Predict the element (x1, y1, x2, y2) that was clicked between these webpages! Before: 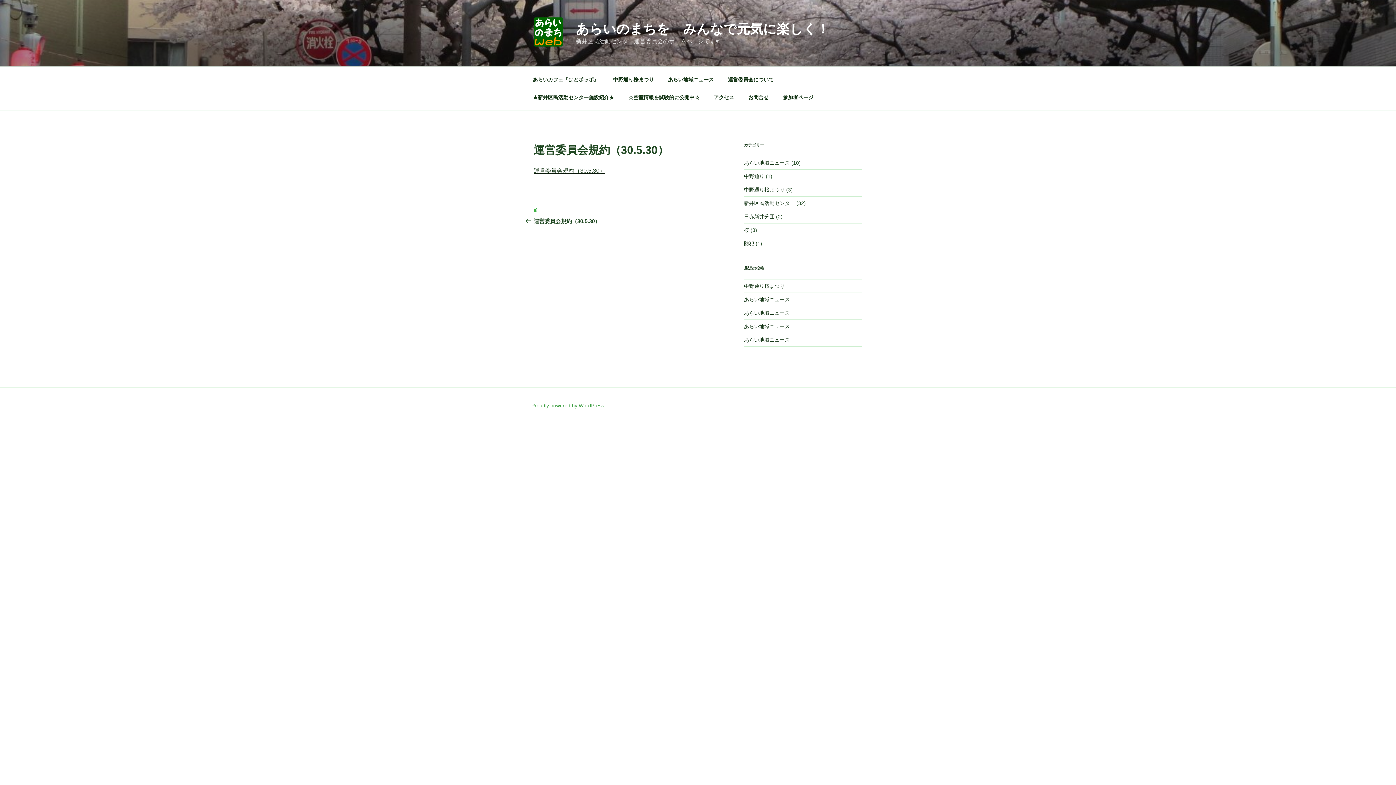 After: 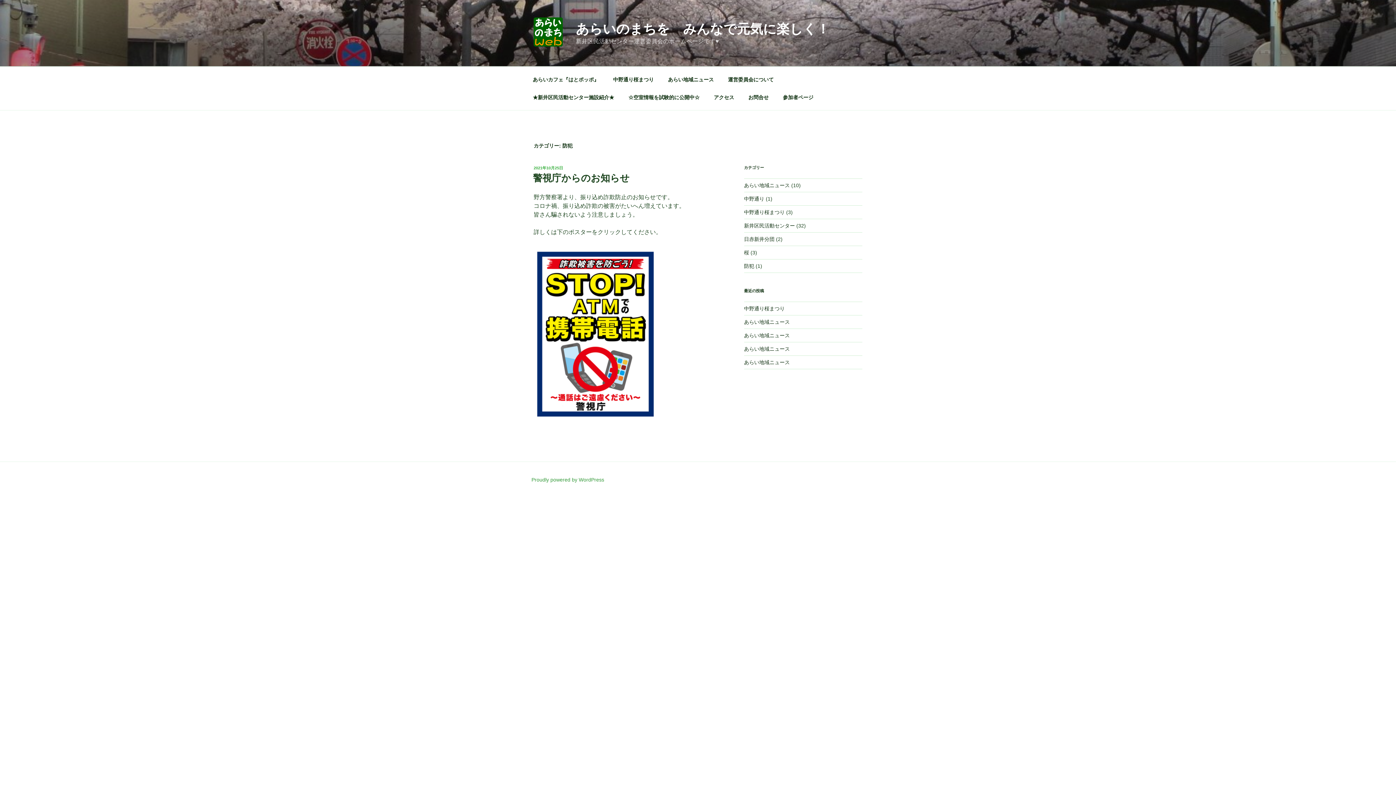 Action: label: 防犯 bbox: (744, 240, 754, 246)